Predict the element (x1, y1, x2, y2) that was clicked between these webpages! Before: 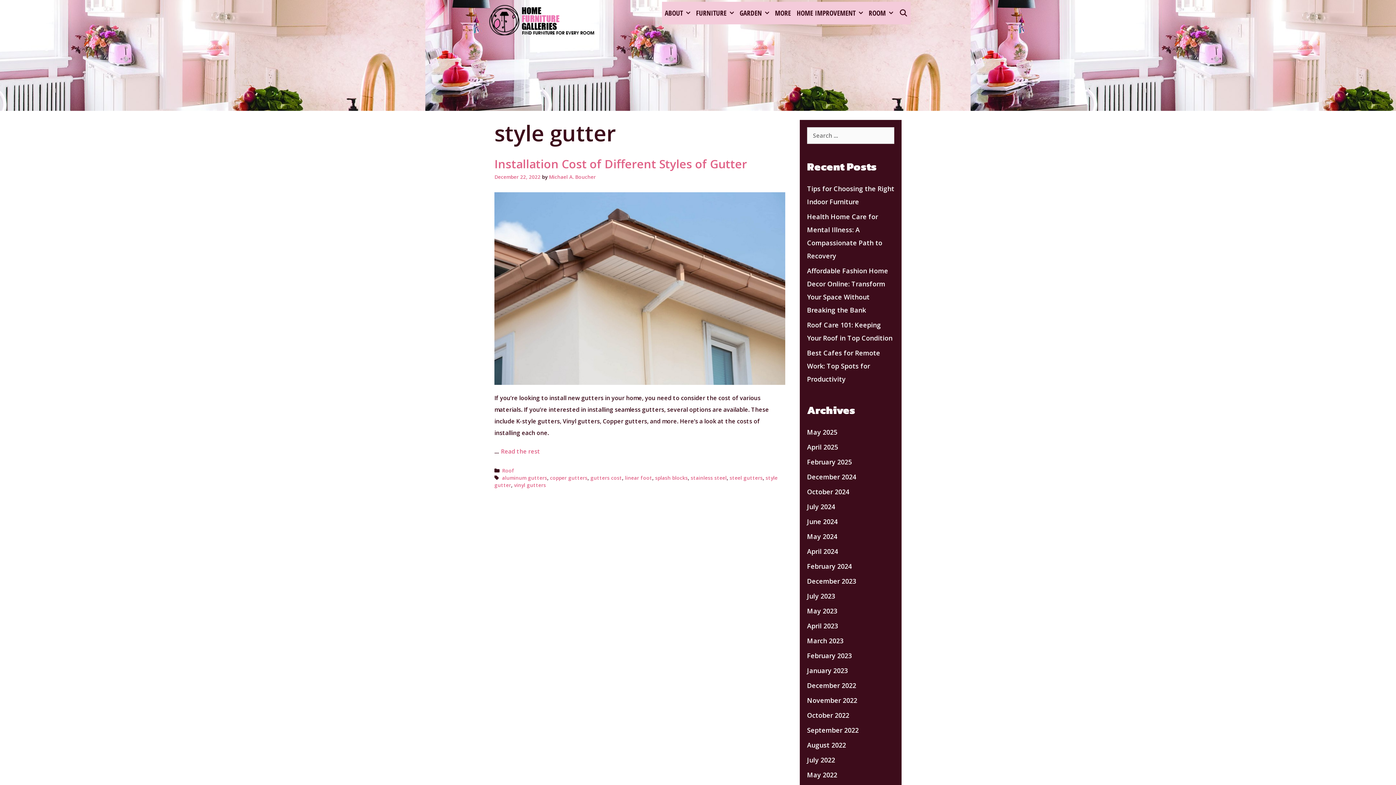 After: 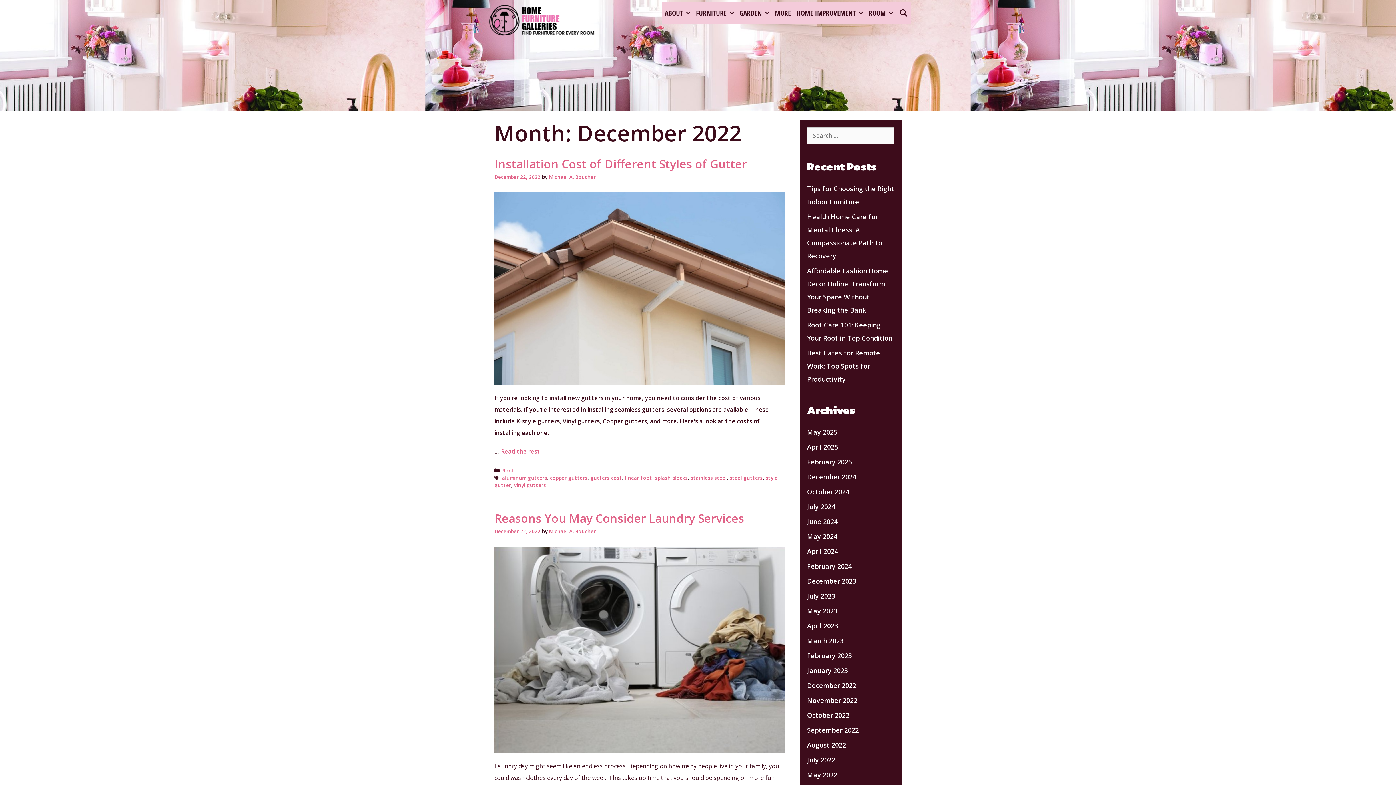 Action: label: December 2022 bbox: (807, 681, 856, 690)